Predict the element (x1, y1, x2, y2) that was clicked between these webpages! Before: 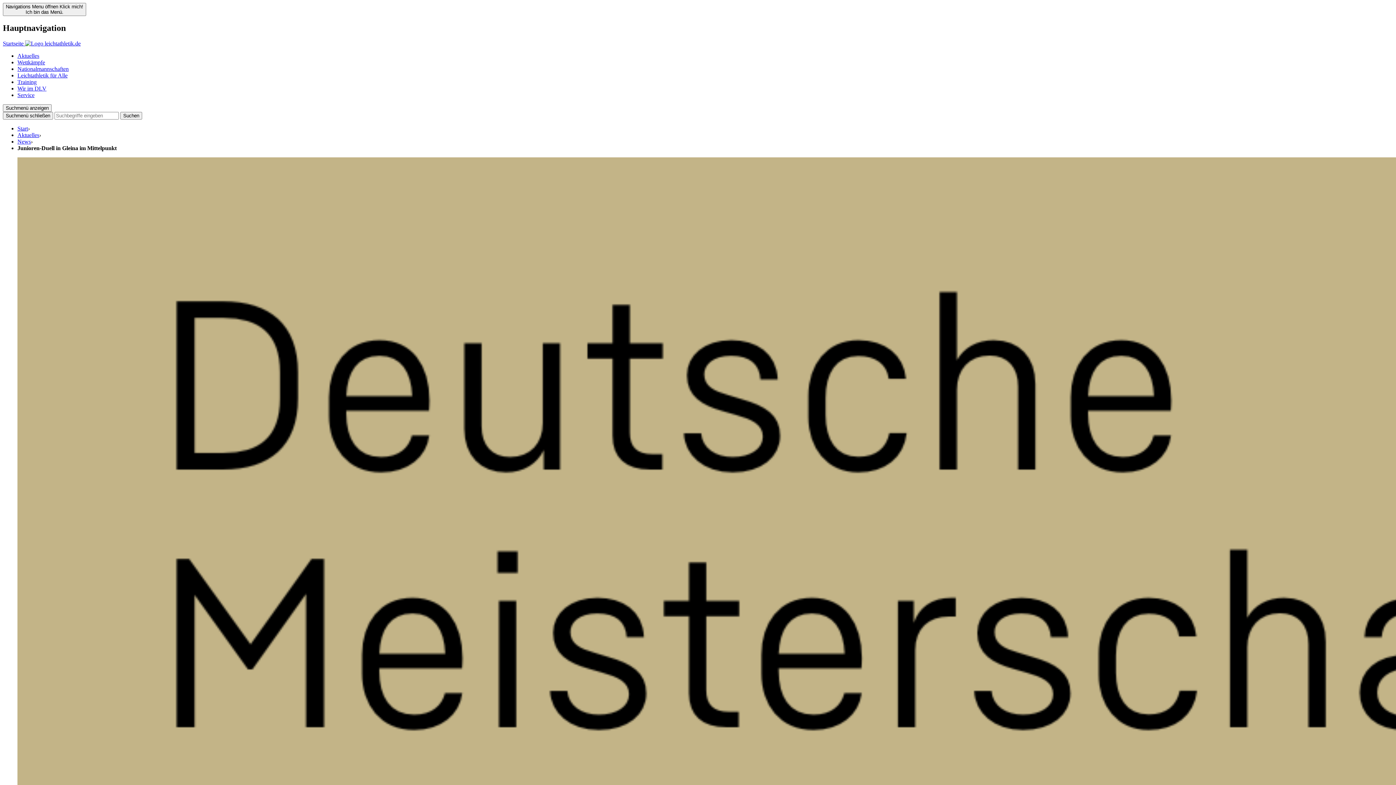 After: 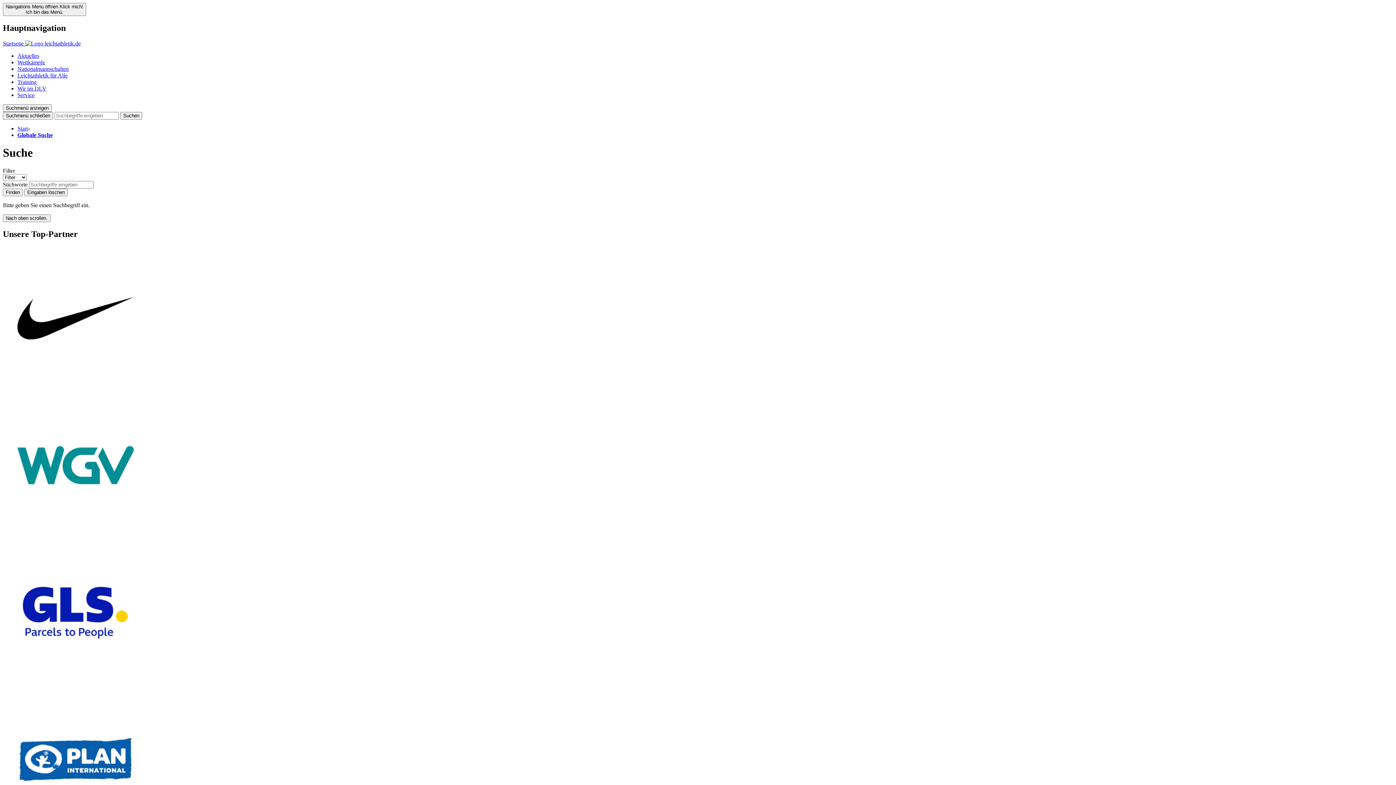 Action: label: Suchen bbox: (120, 111, 142, 119)